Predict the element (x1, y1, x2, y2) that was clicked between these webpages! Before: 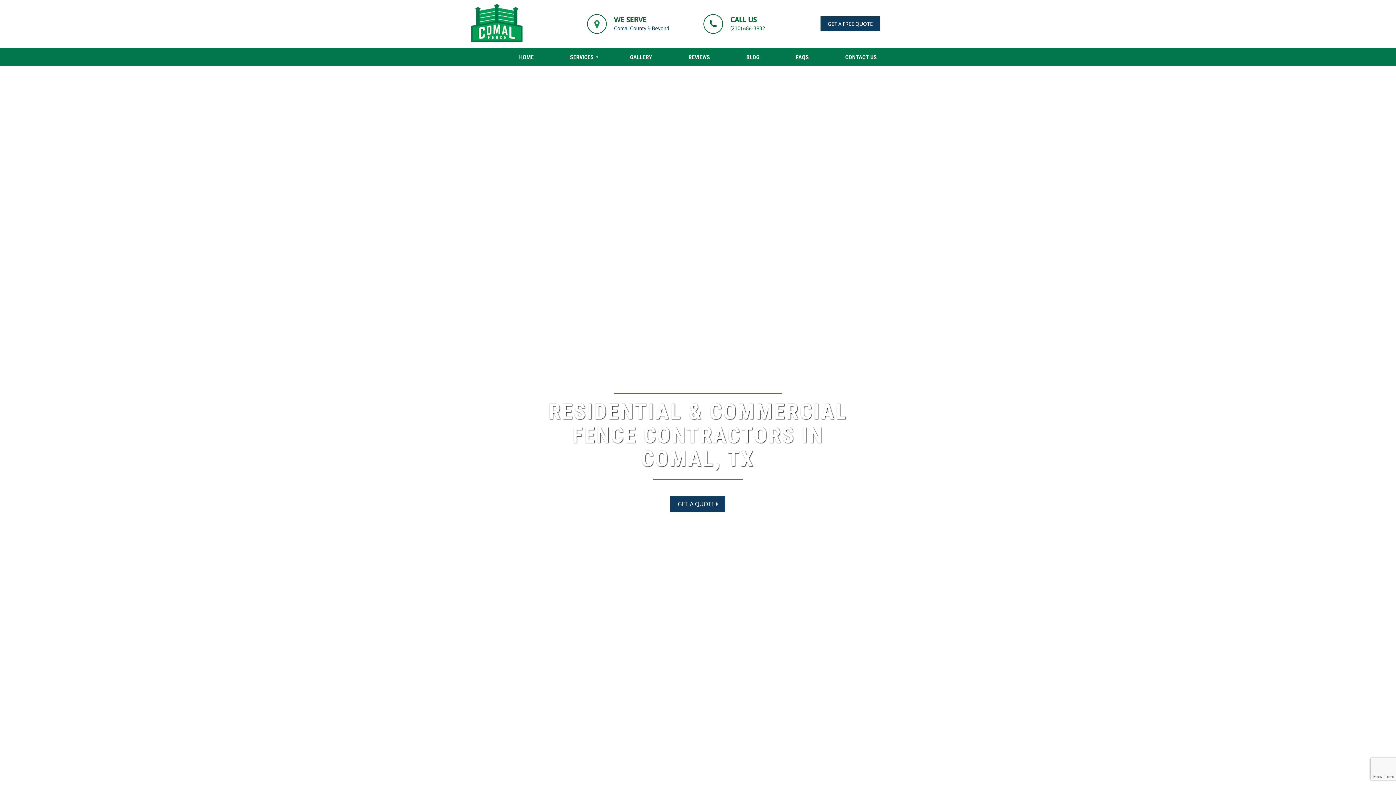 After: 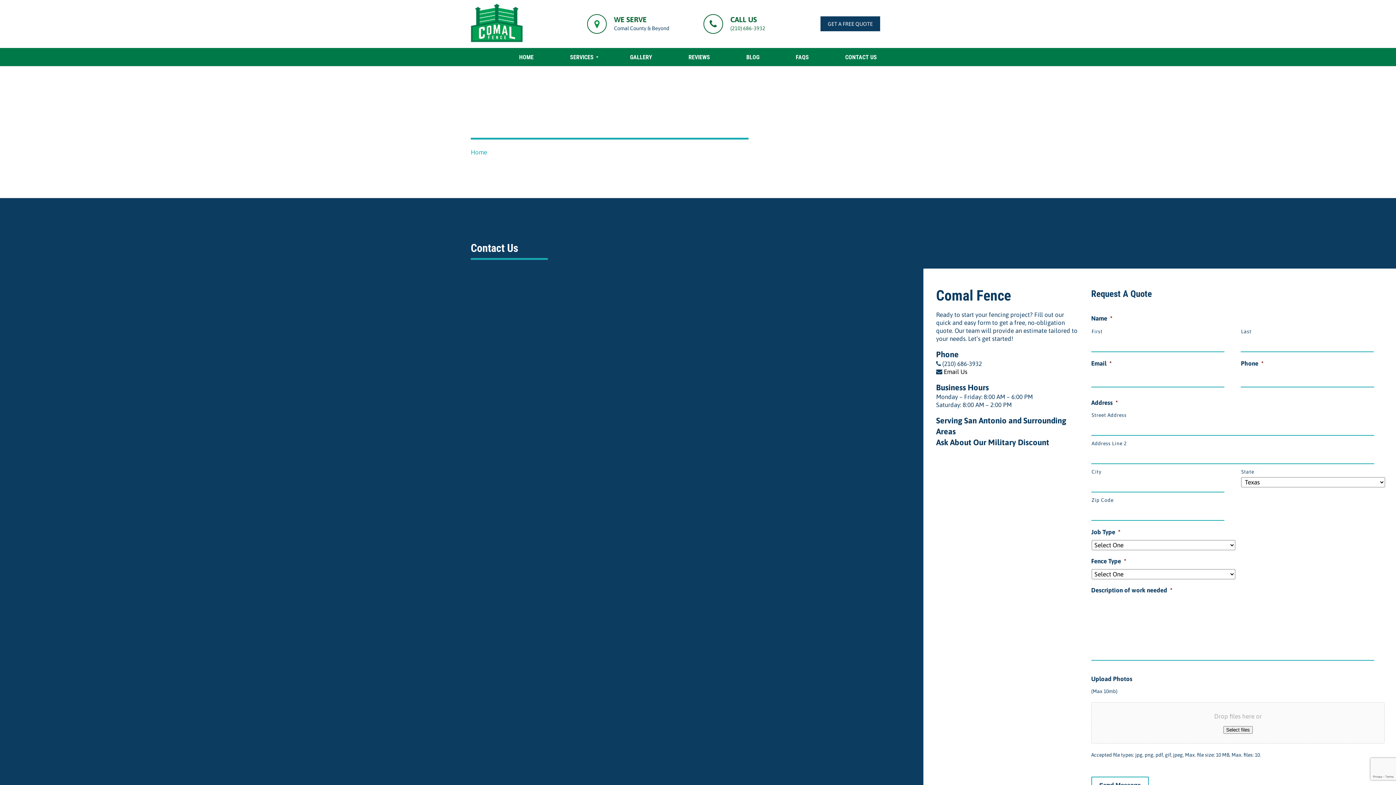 Action: label: GET A QUOTE  bbox: (669, 495, 726, 513)